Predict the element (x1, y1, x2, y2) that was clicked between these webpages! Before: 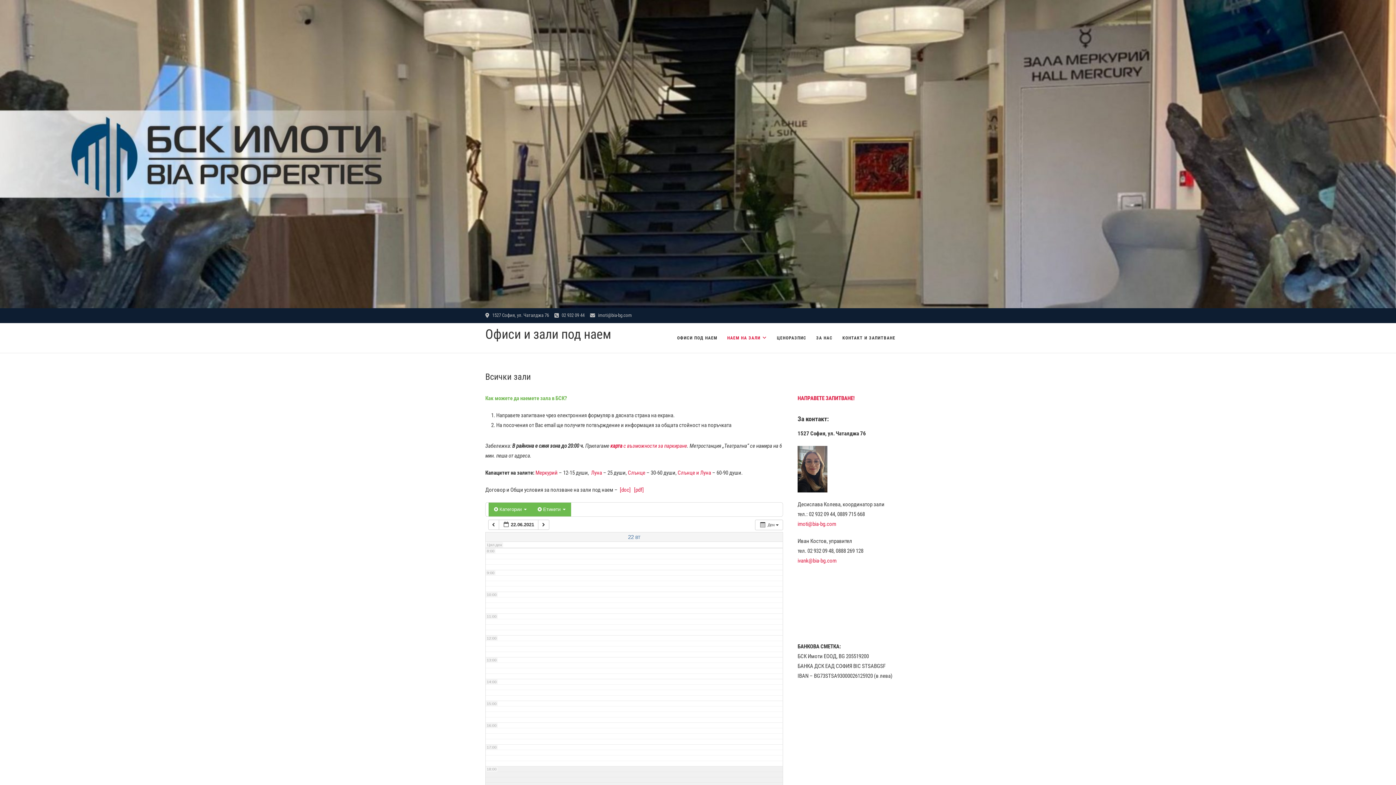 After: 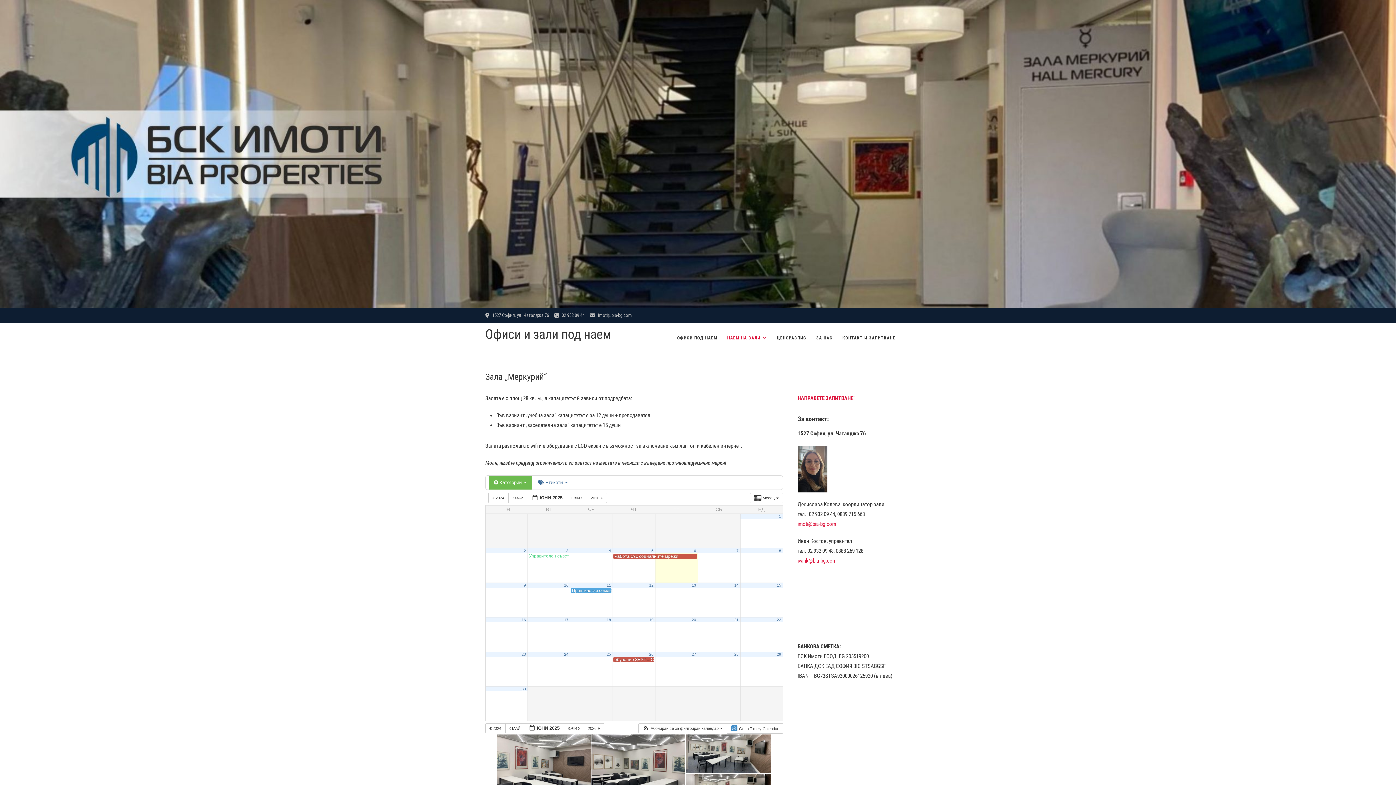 Action: label: Меркурий bbox: (535, 469, 557, 476)